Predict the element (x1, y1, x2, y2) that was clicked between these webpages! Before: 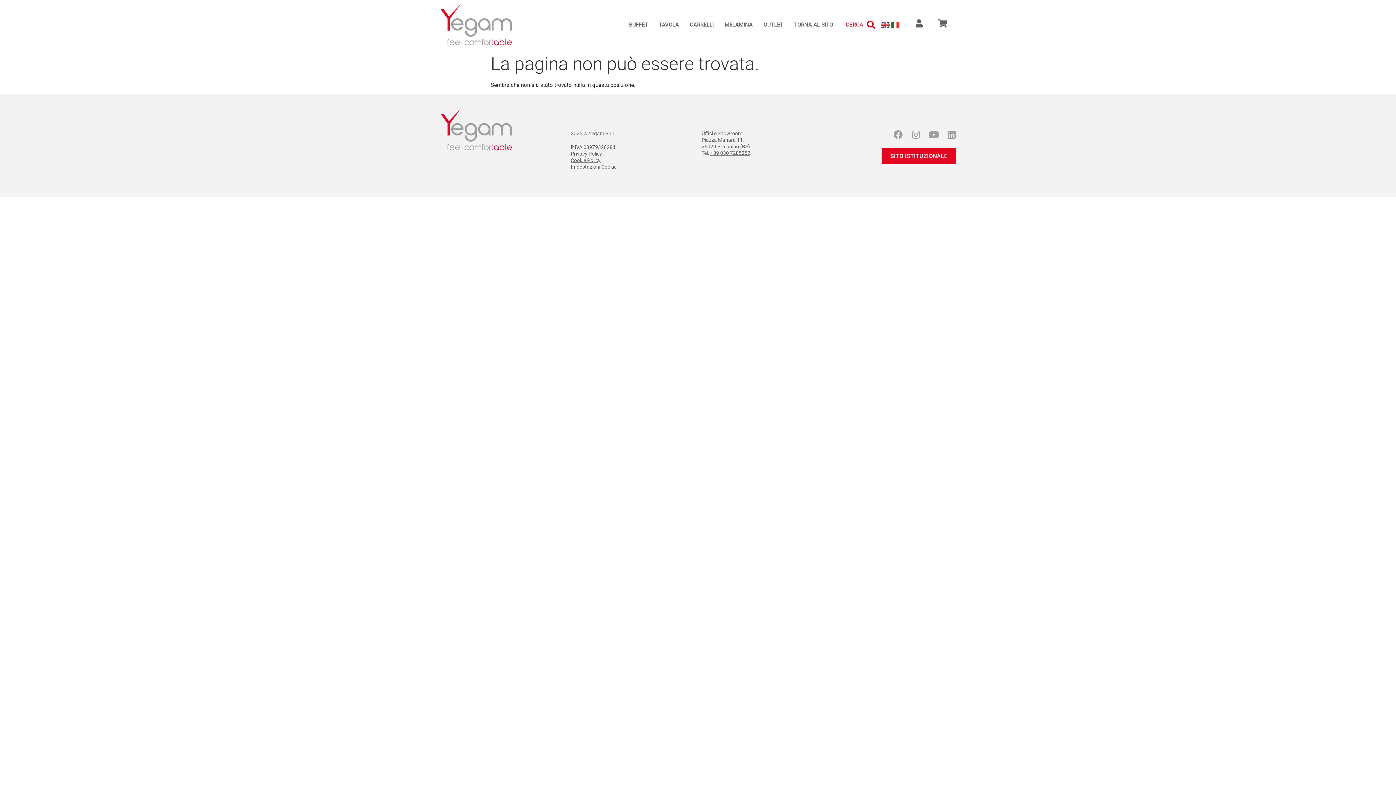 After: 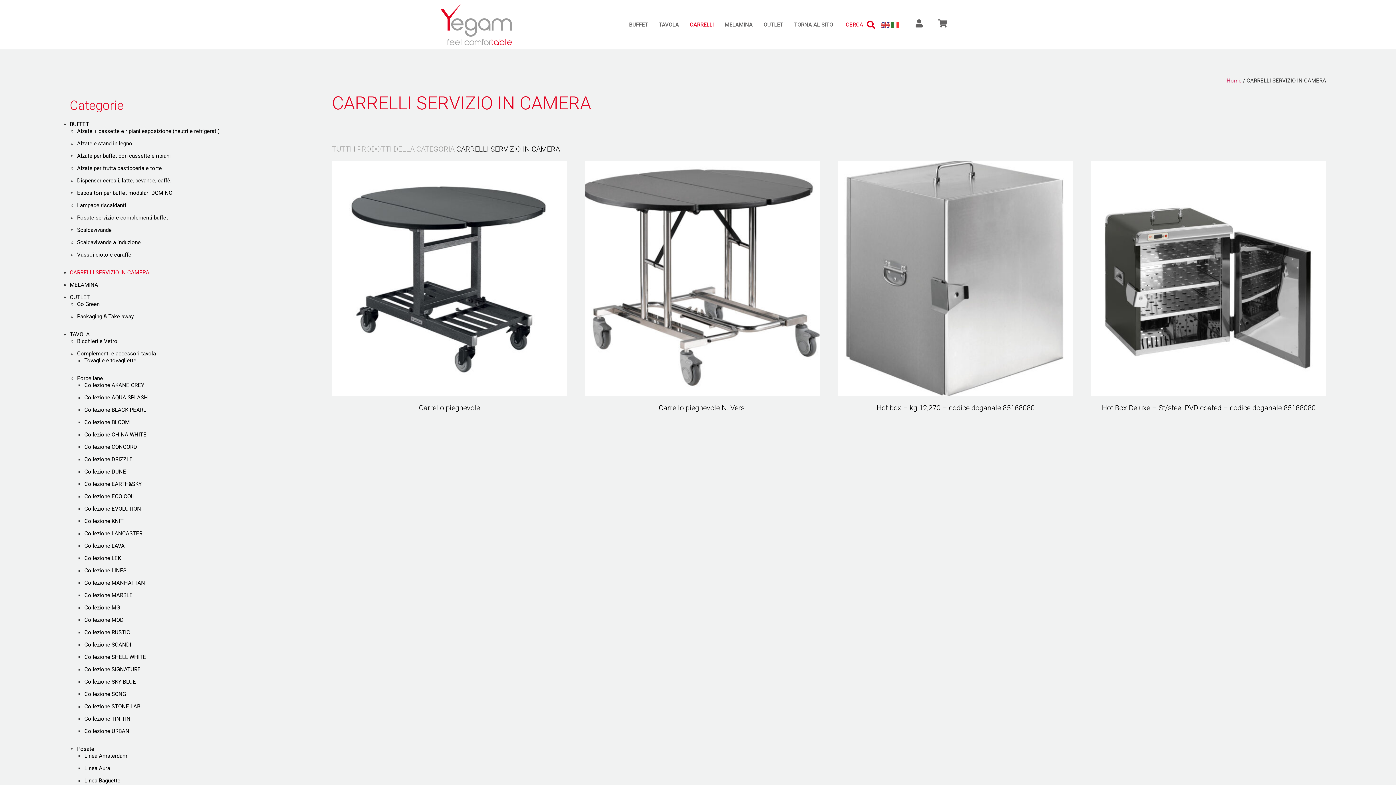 Action: bbox: (684, 10, 719, 39) label: CARRELLI